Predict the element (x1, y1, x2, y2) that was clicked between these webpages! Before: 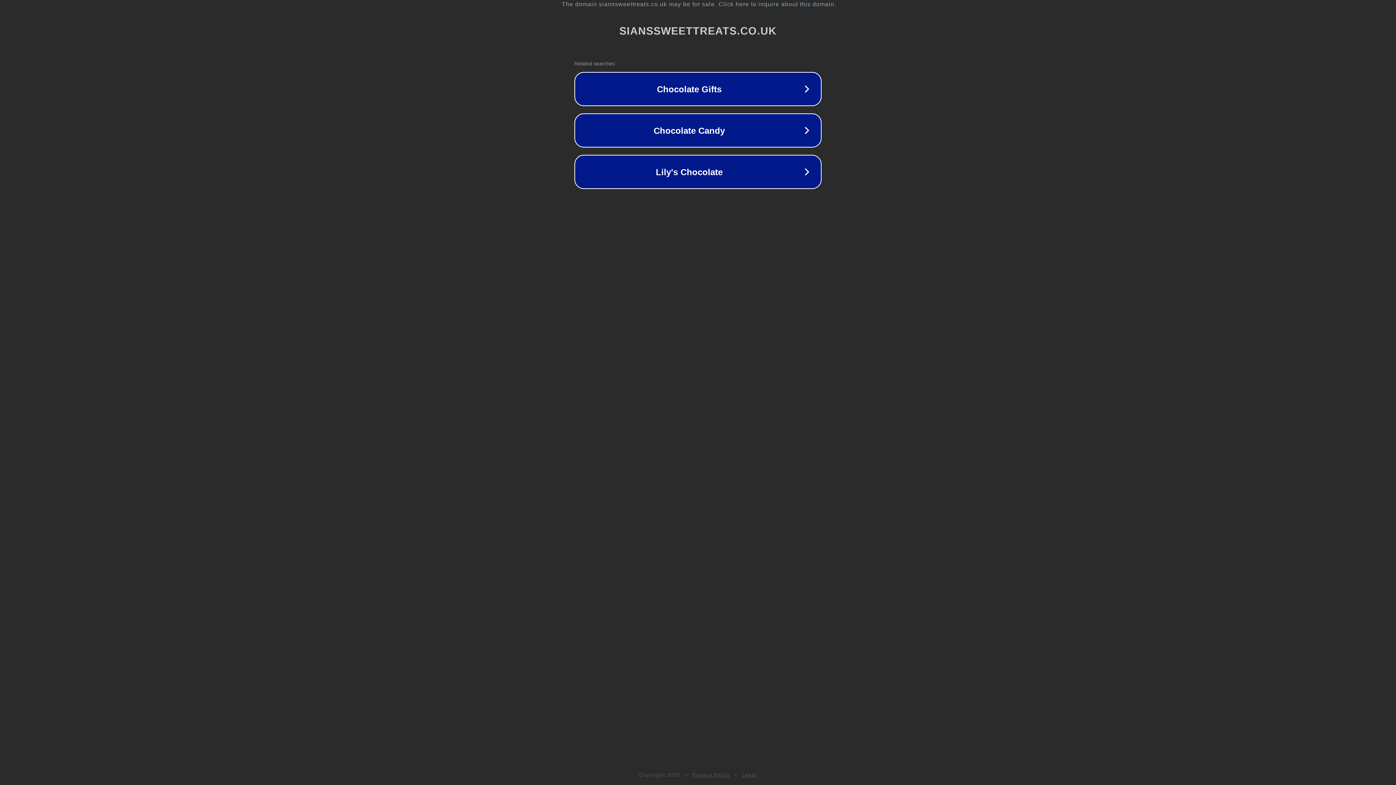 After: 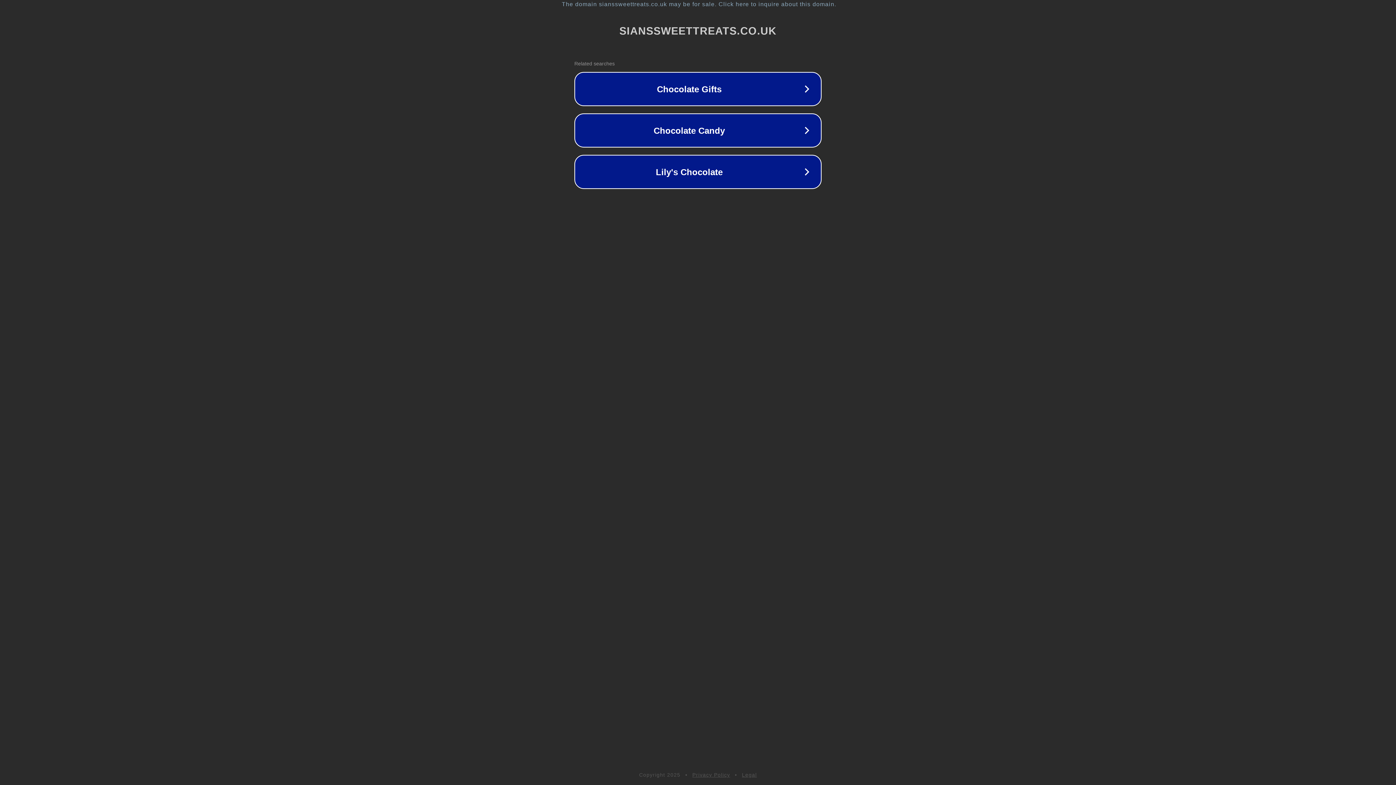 Action: bbox: (692, 772, 730, 778) label: Privacy Policy